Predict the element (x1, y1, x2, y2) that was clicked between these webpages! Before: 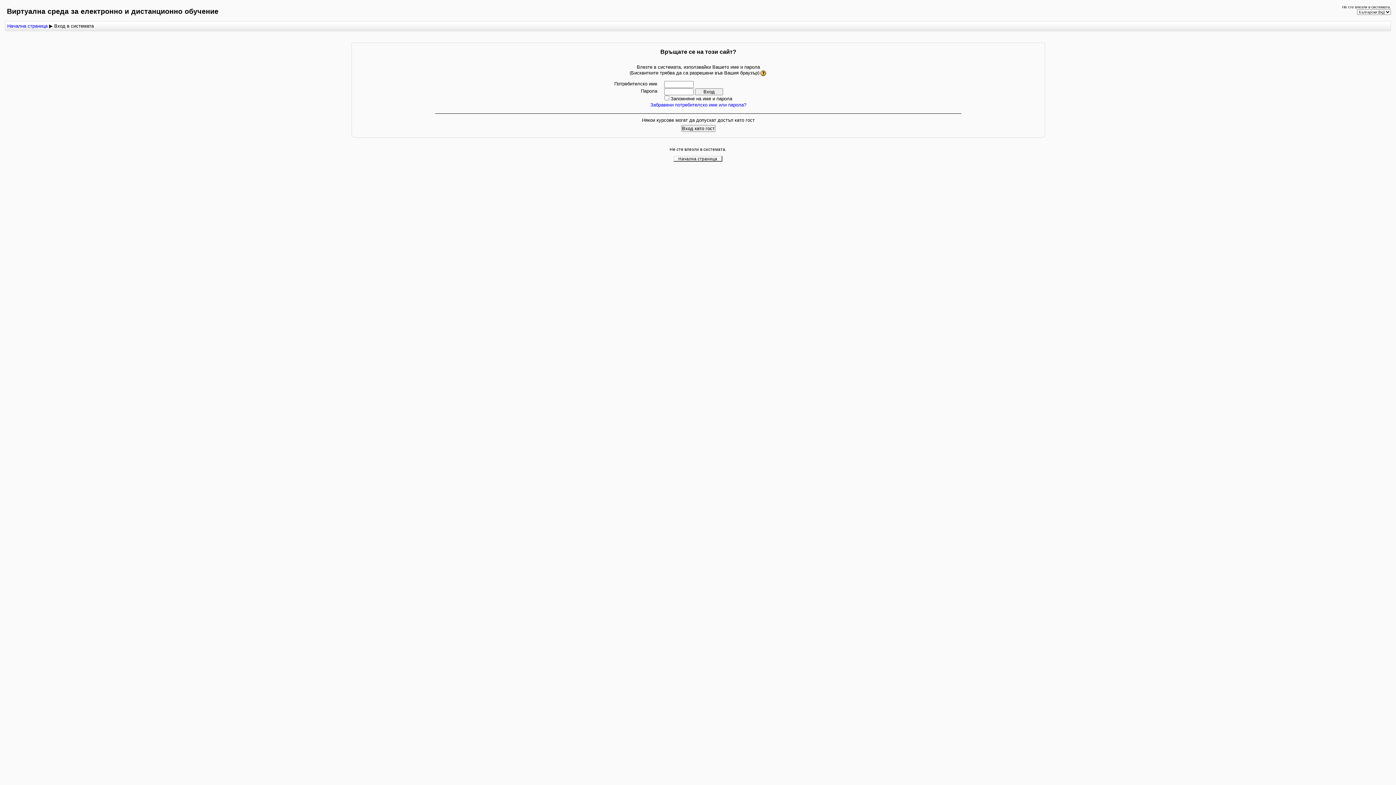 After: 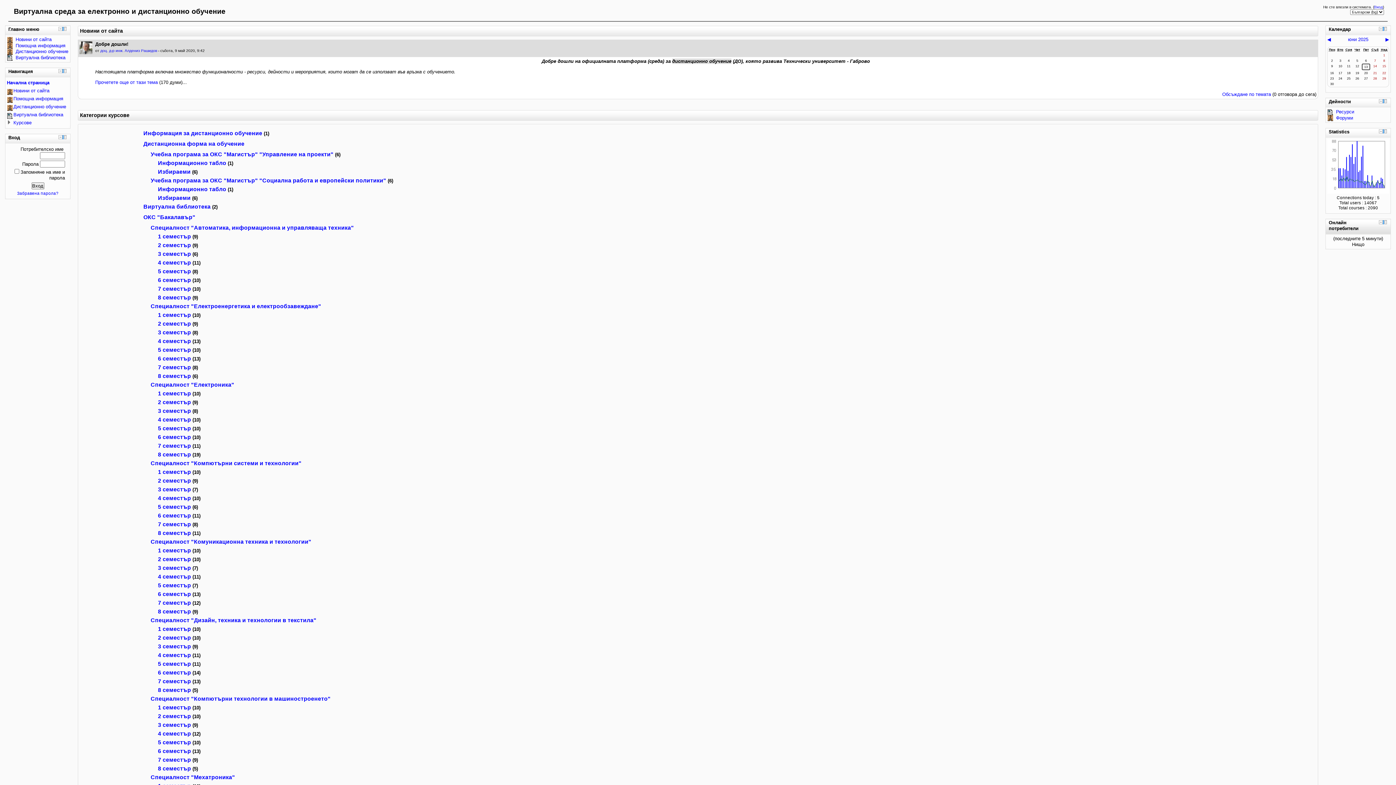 Action: label: Начална страница bbox: (7, 23, 47, 28)